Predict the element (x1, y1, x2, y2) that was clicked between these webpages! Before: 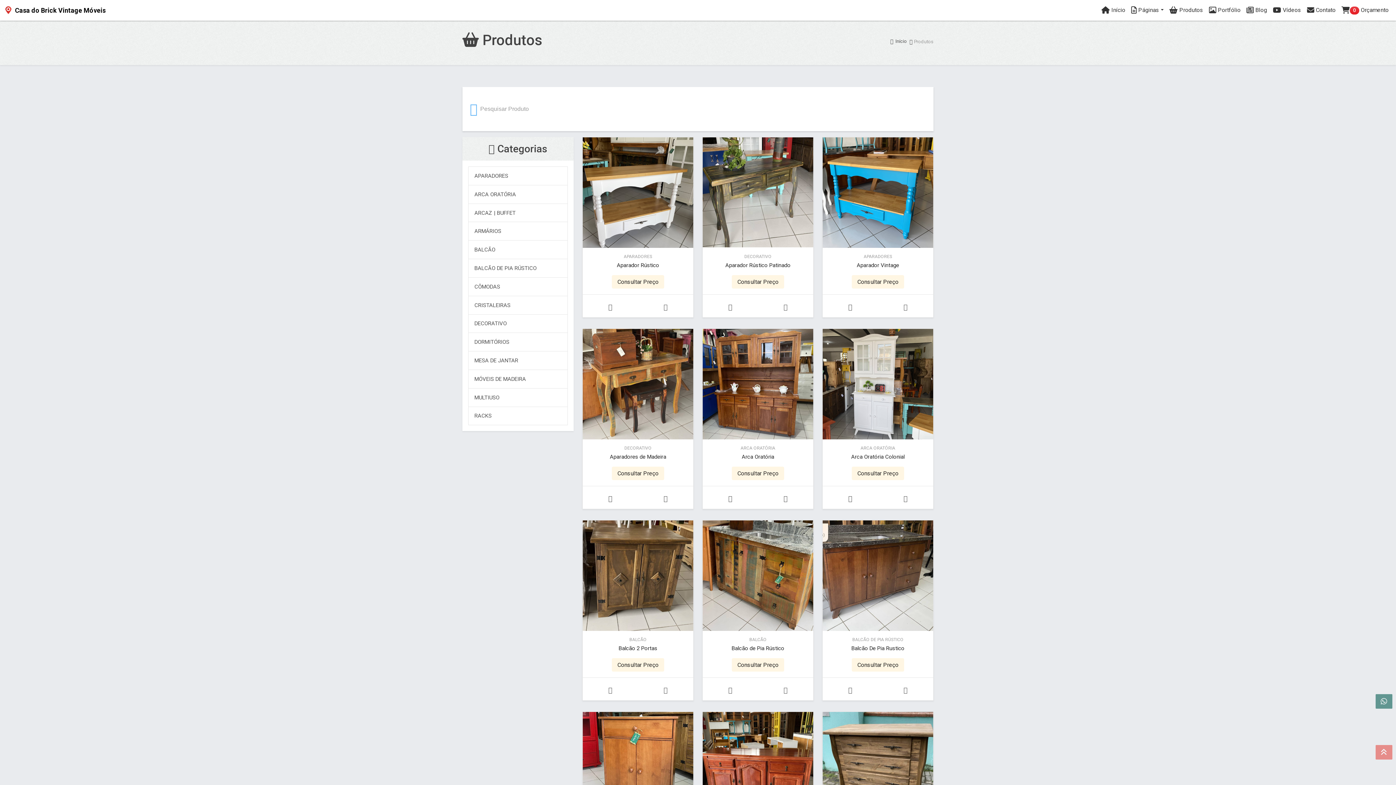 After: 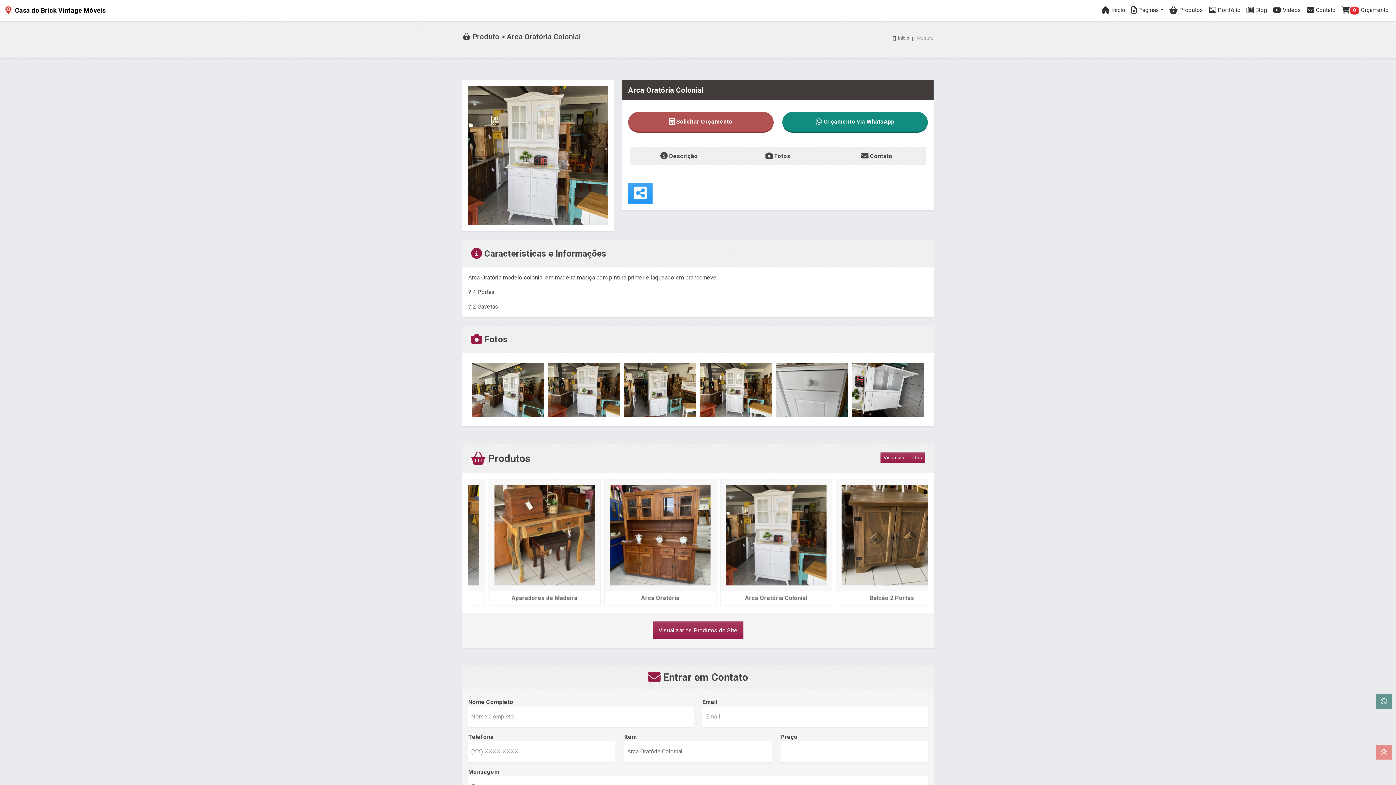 Action: label: Arca Oratória Colonial bbox: (851, 453, 904, 460)